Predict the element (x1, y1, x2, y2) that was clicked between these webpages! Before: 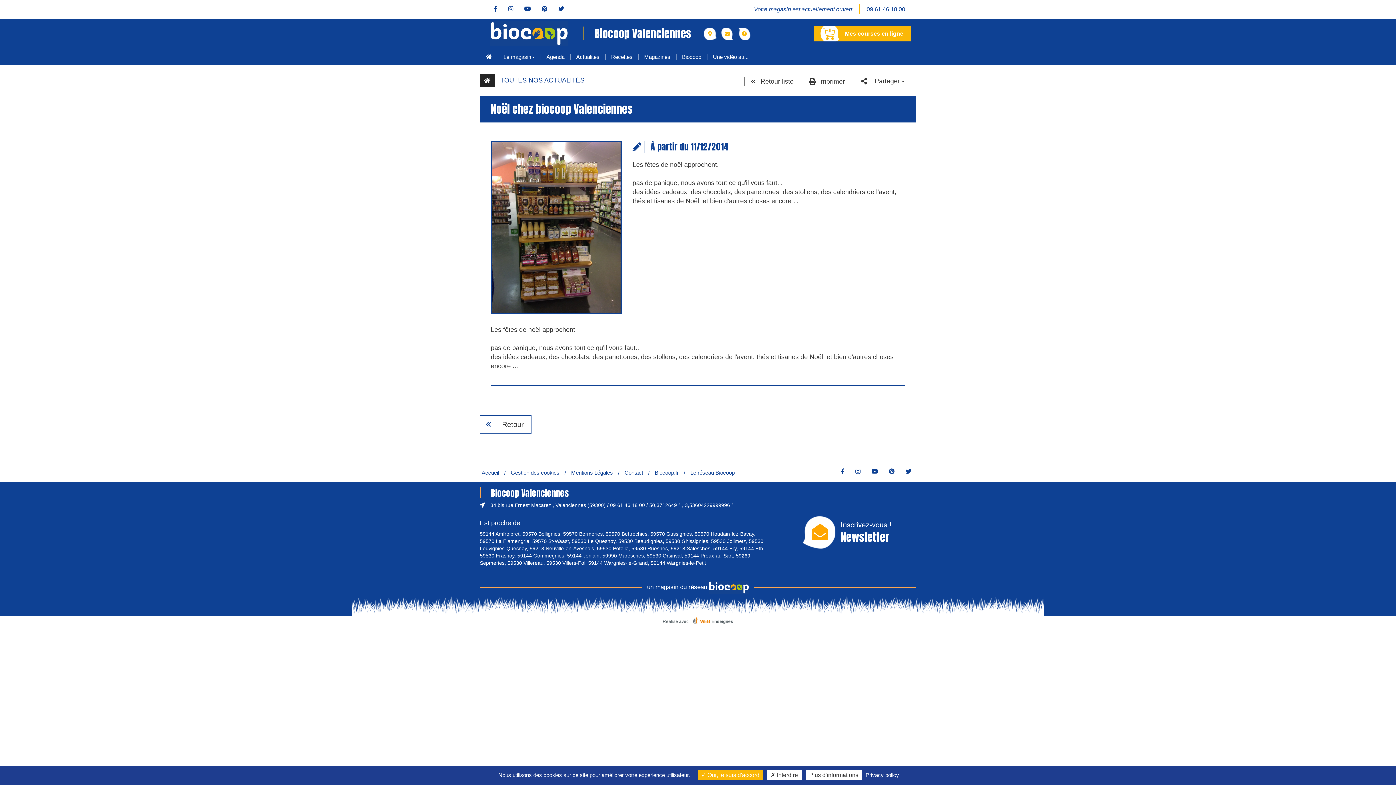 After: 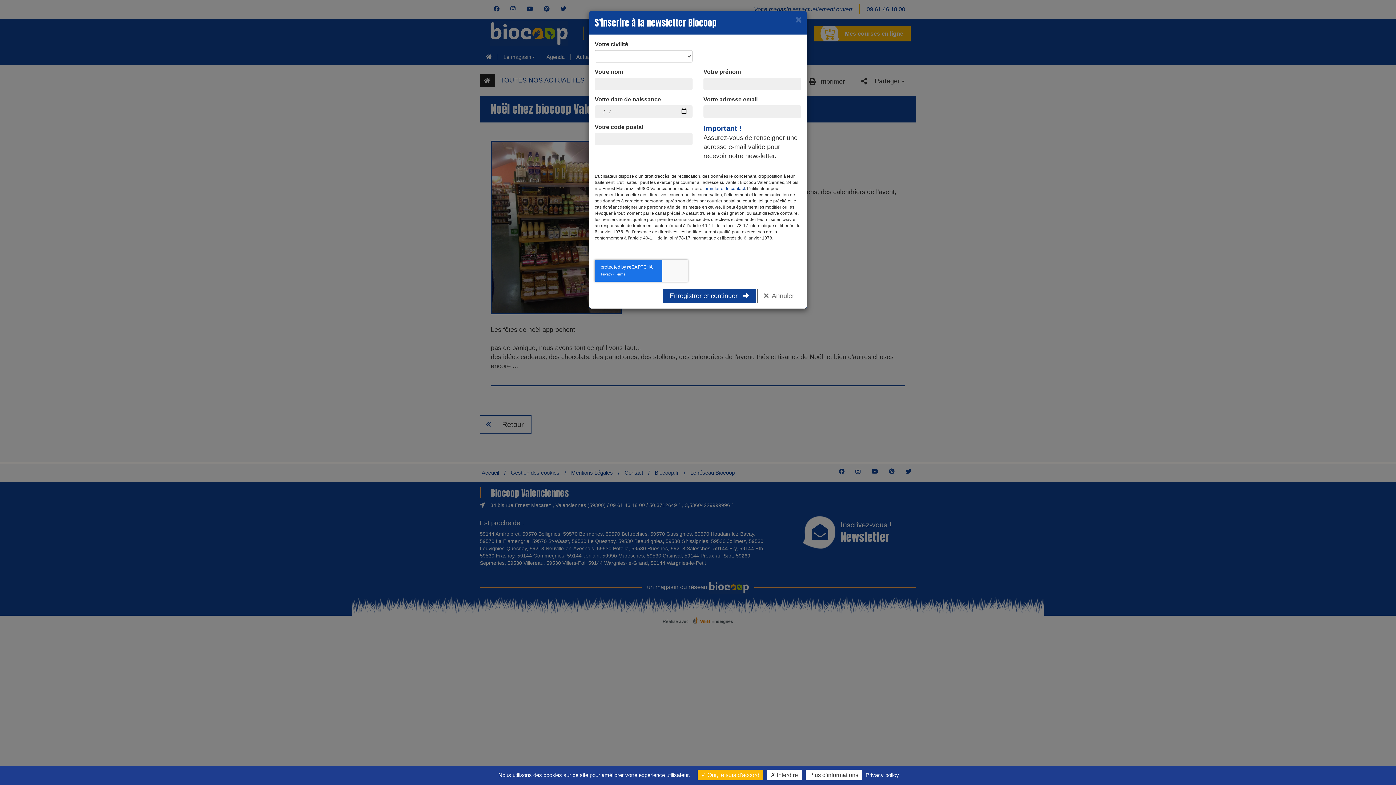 Action: label: Inscrivez-vous !
Newsletter bbox: (802, 520, 891, 545)